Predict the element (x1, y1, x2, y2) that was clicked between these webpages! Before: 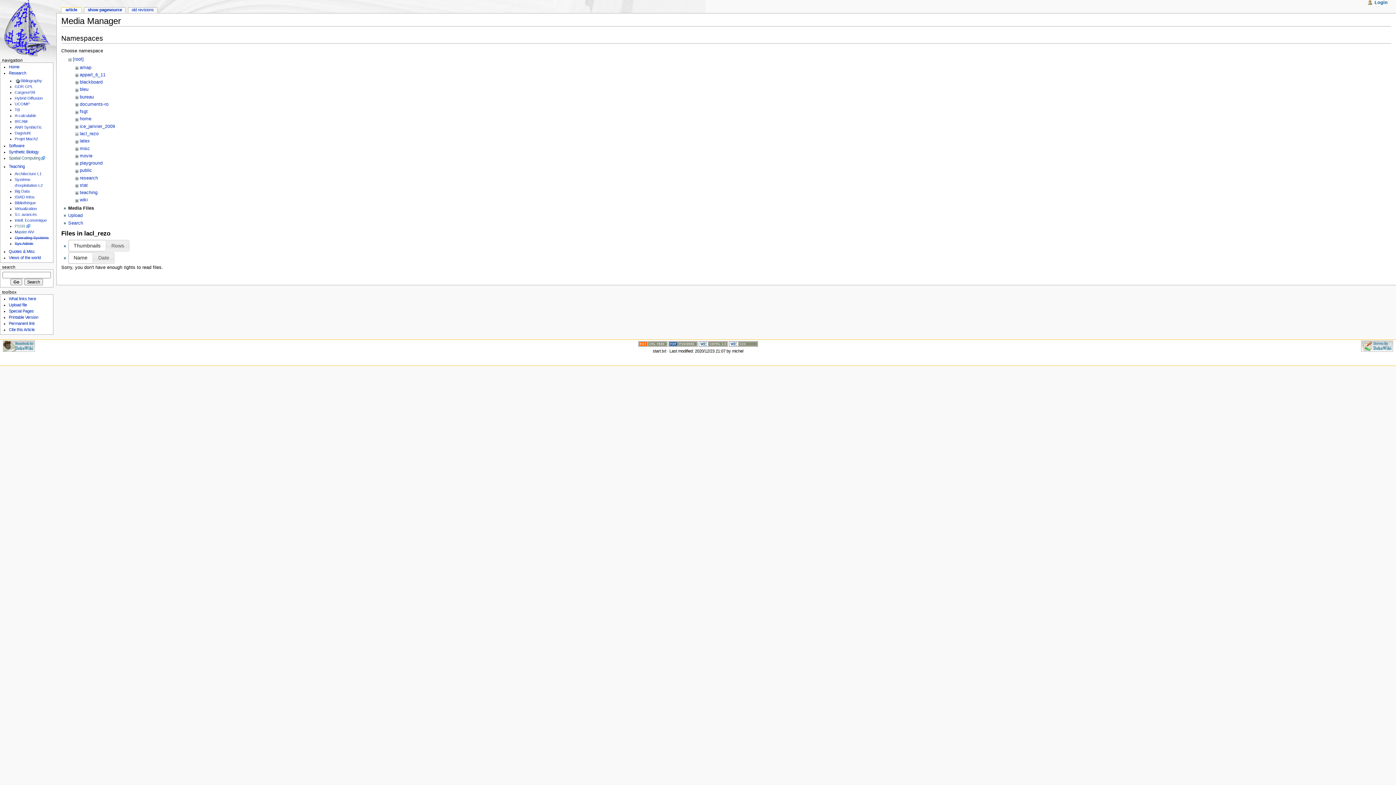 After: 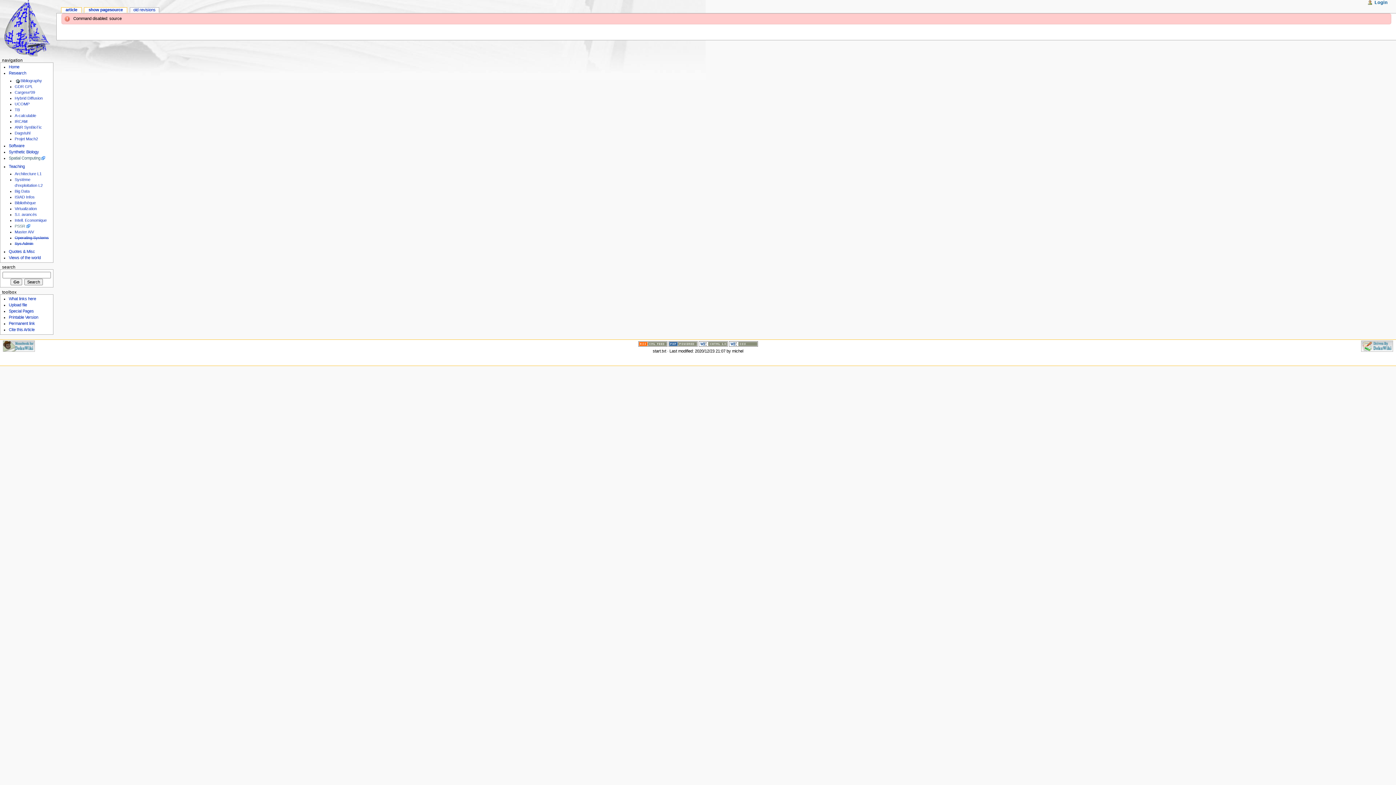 Action: label: show pagesource bbox: (84, 7, 125, 13)